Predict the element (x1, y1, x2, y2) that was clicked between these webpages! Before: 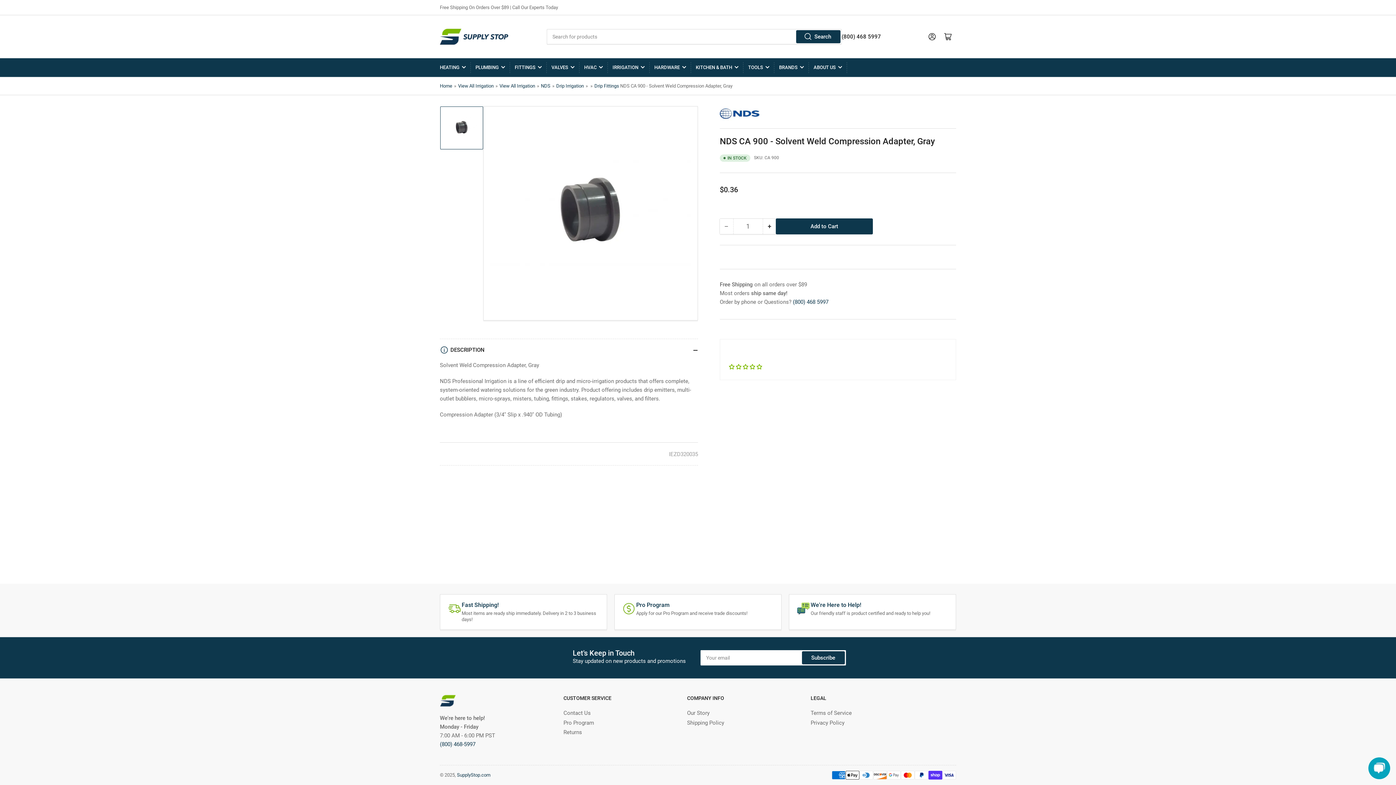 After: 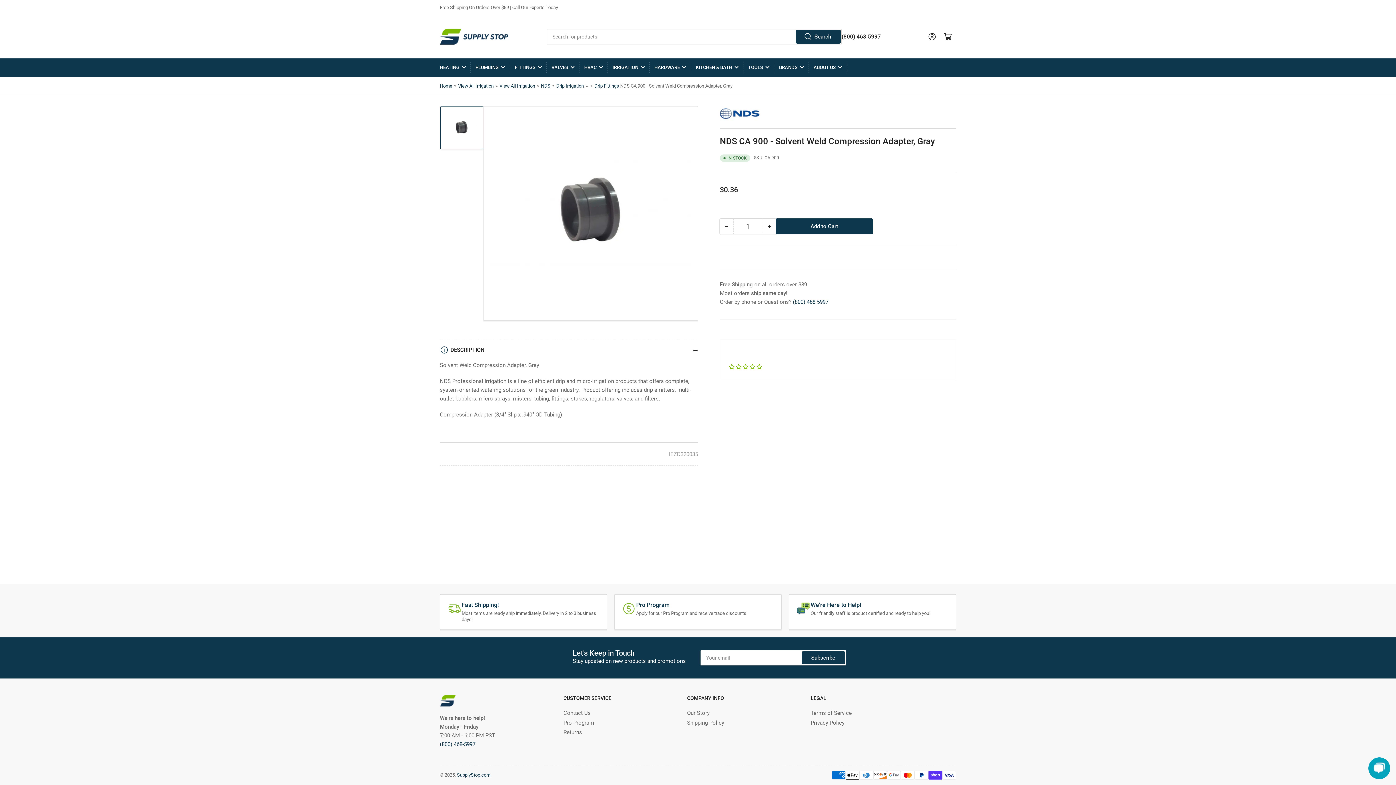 Action: bbox: (796, 30, 840, 42) label: Search